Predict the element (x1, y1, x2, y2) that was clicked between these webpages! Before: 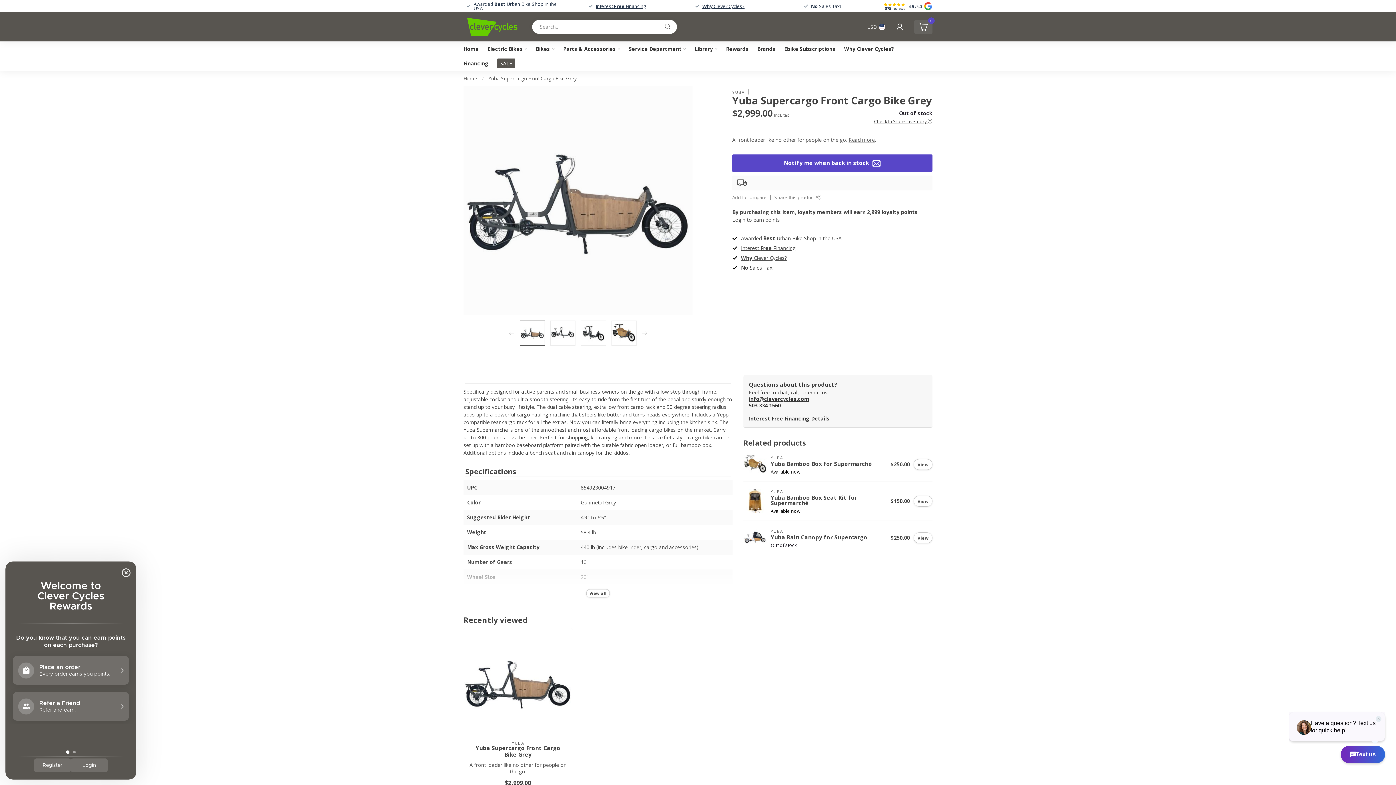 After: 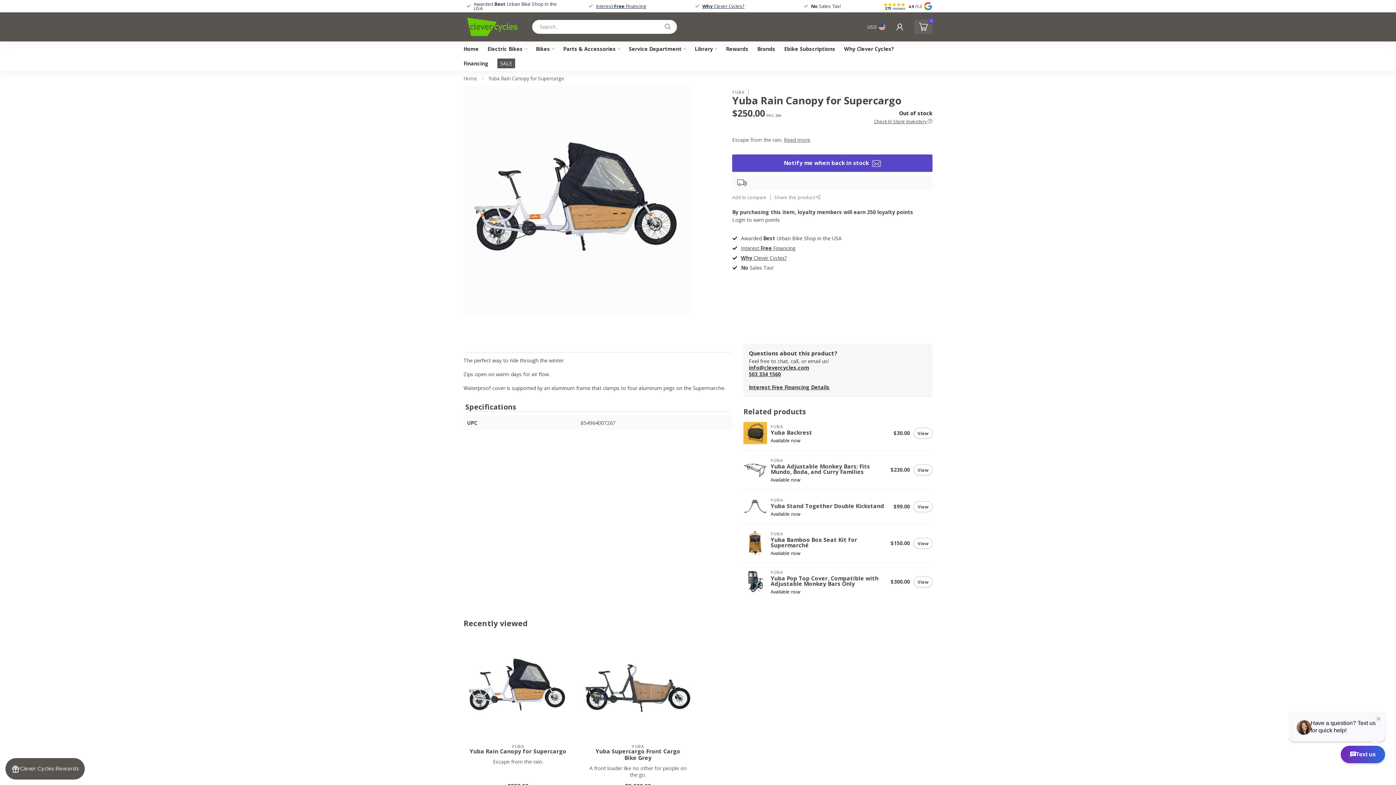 Action: label: YUBA
Yuba Rain Canopy for Supercargo
Out of stock bbox: (767, 527, 890, 548)